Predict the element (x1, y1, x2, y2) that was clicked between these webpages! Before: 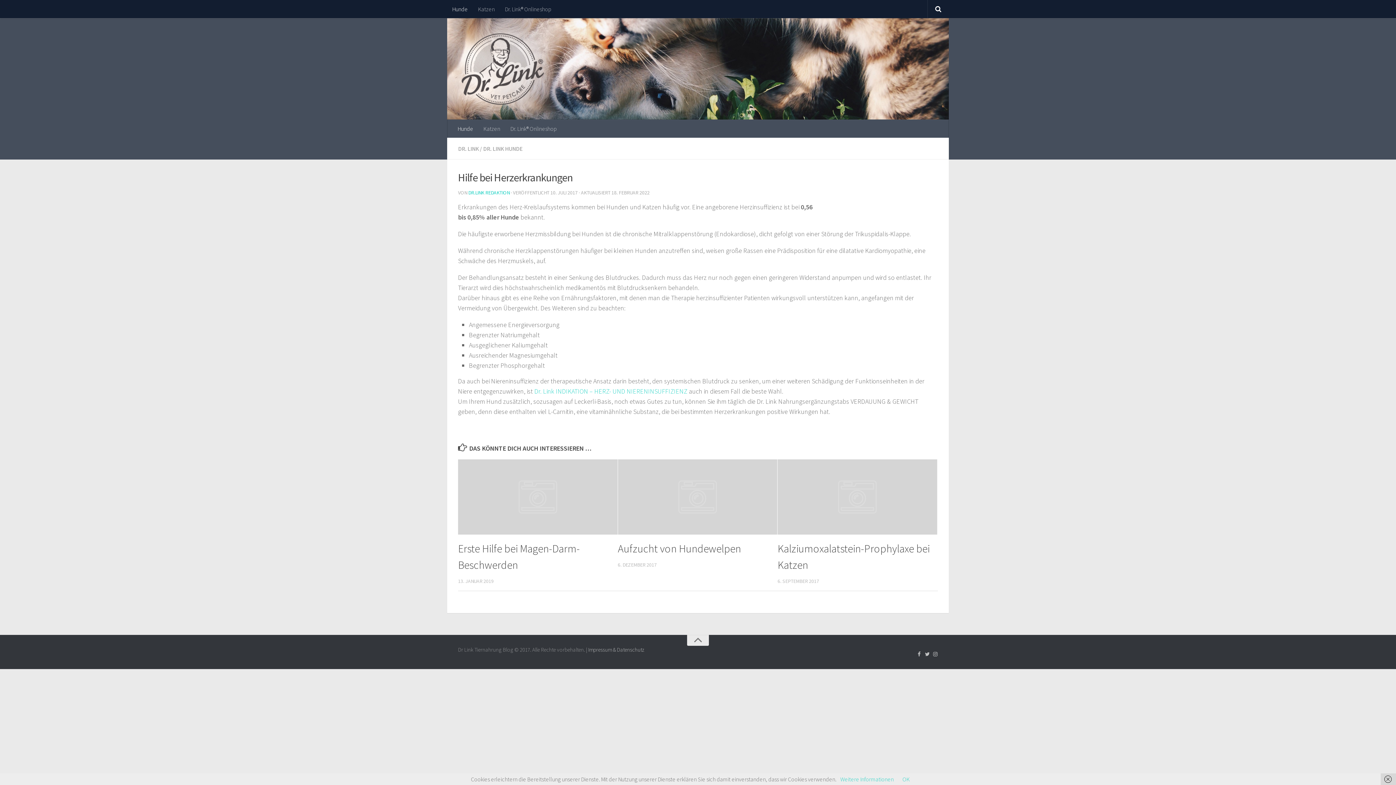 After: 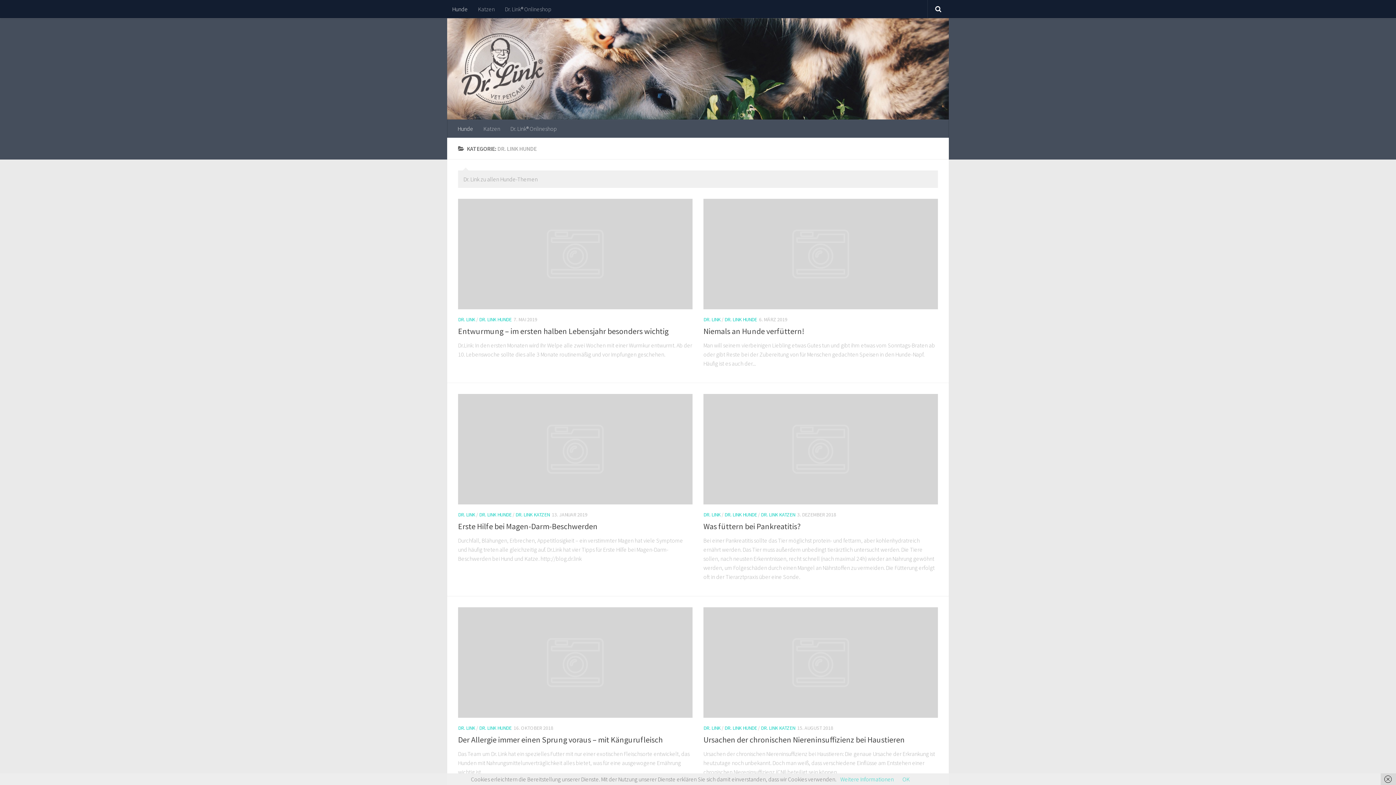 Action: label: DR. LINK HUNDE bbox: (483, 145, 522, 152)